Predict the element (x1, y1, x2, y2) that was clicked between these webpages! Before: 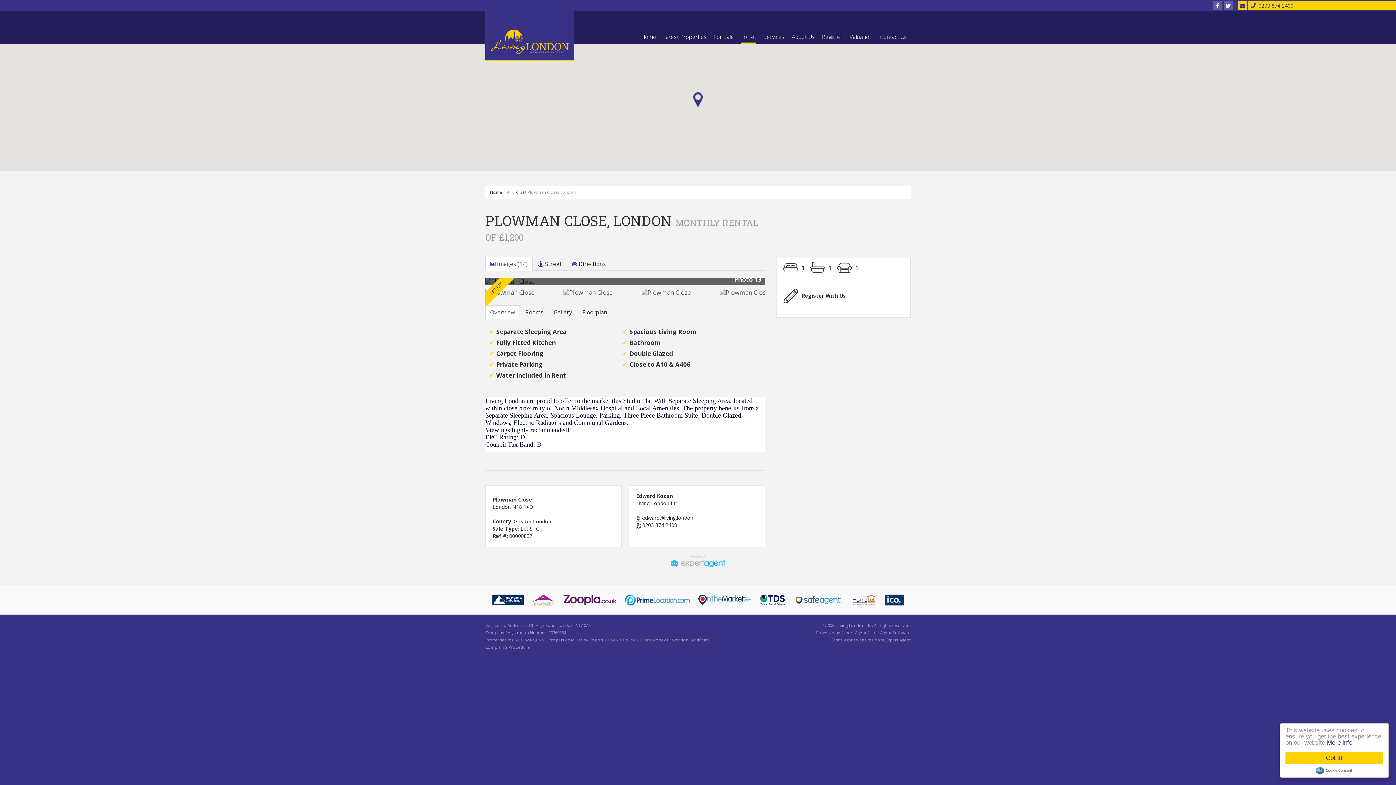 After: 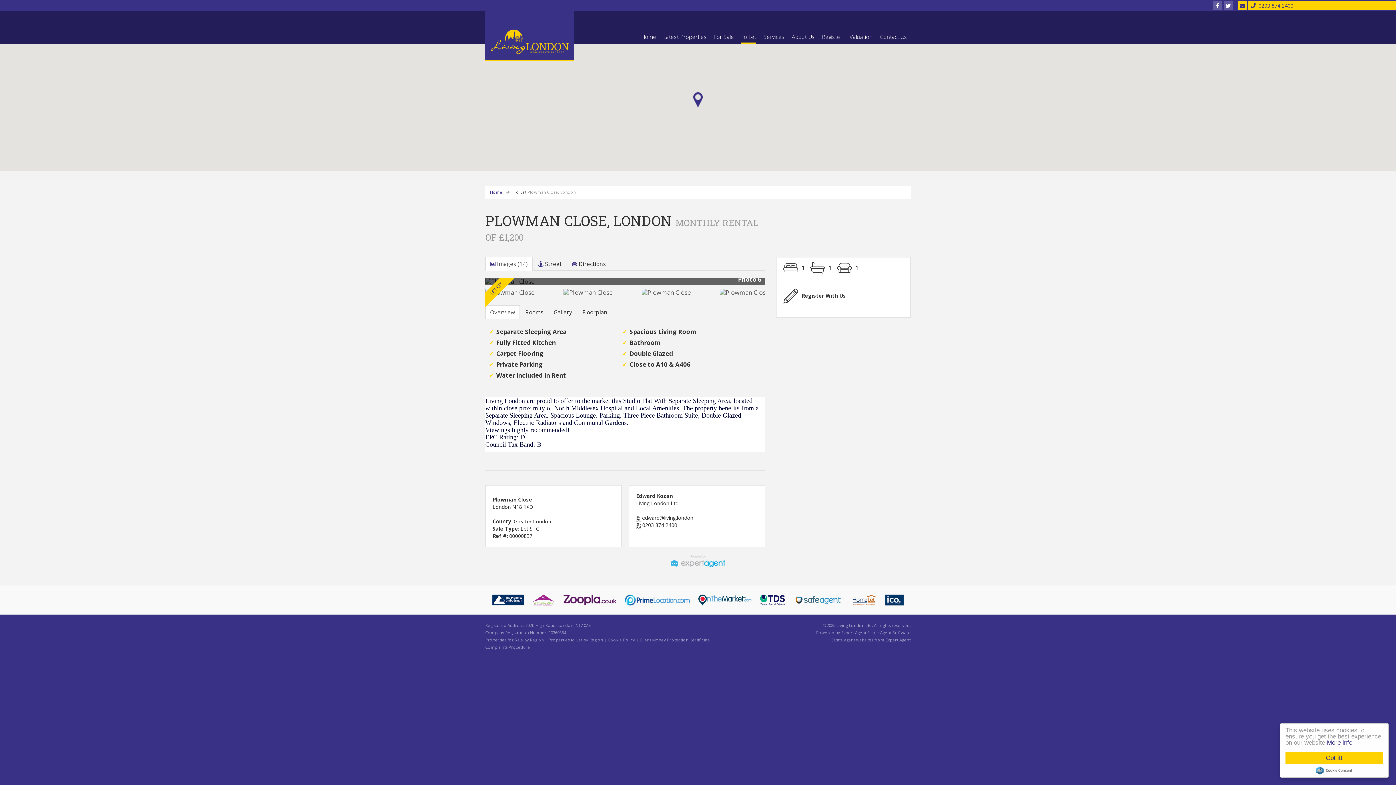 Action: label: edward@living.london bbox: (642, 514, 693, 521)